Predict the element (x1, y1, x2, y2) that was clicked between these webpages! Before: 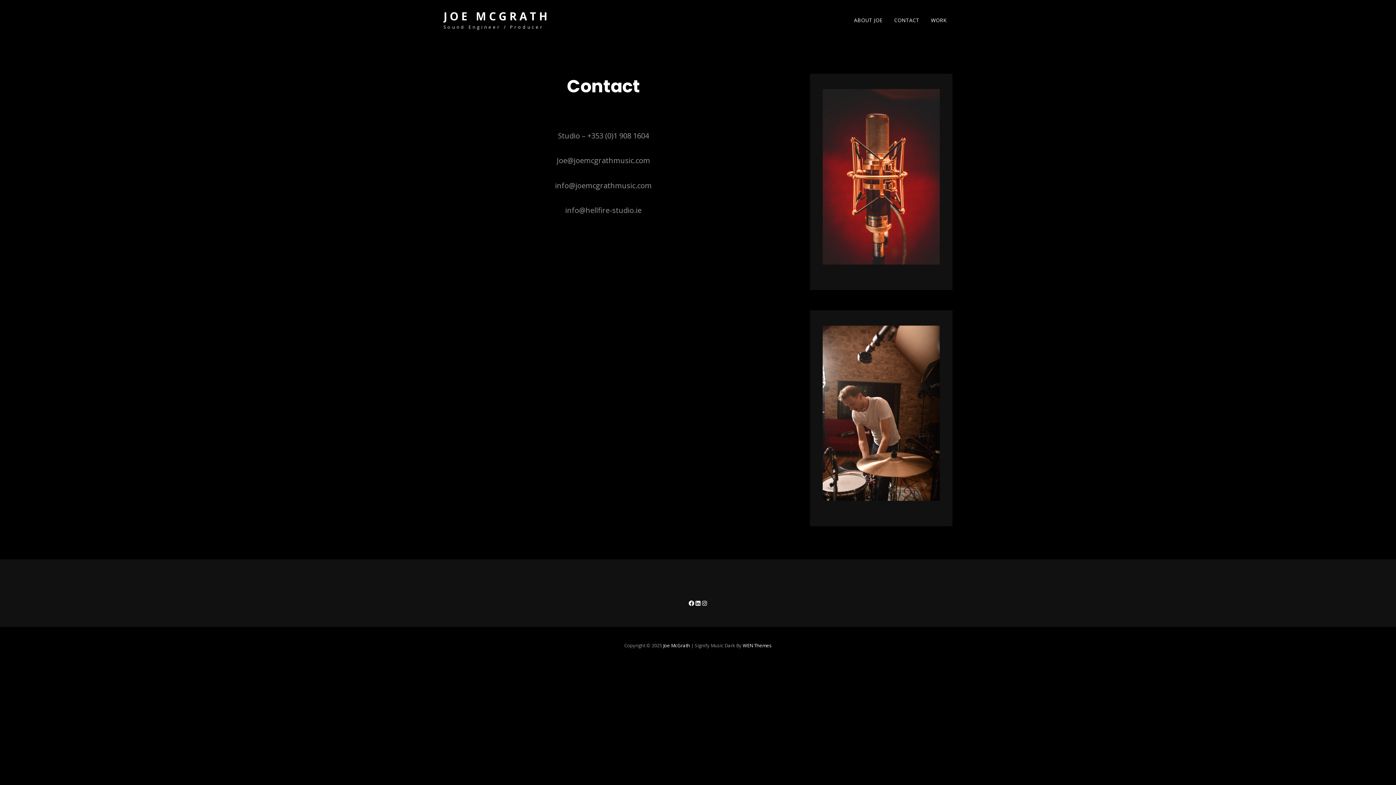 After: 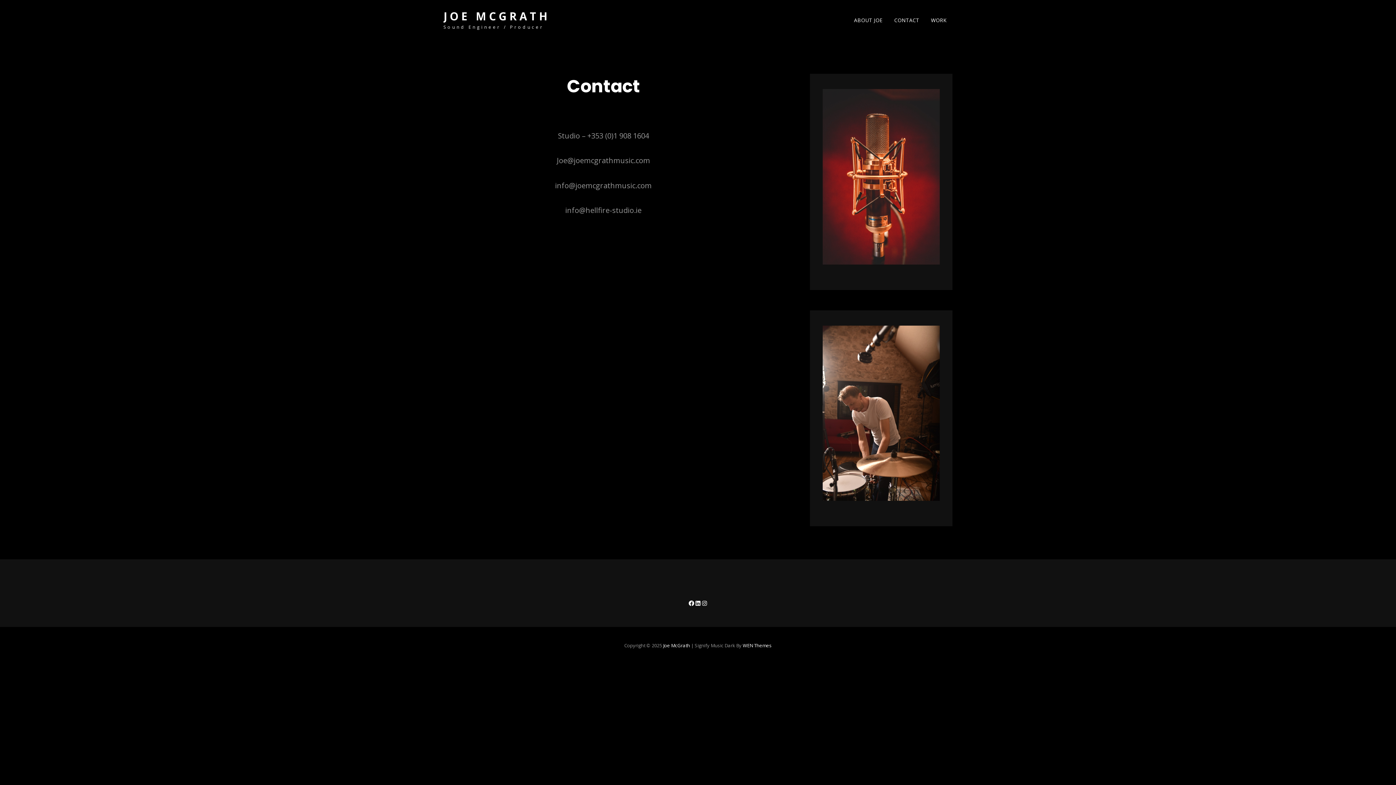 Action: bbox: (888, 10, 925, 30) label: CONTACT